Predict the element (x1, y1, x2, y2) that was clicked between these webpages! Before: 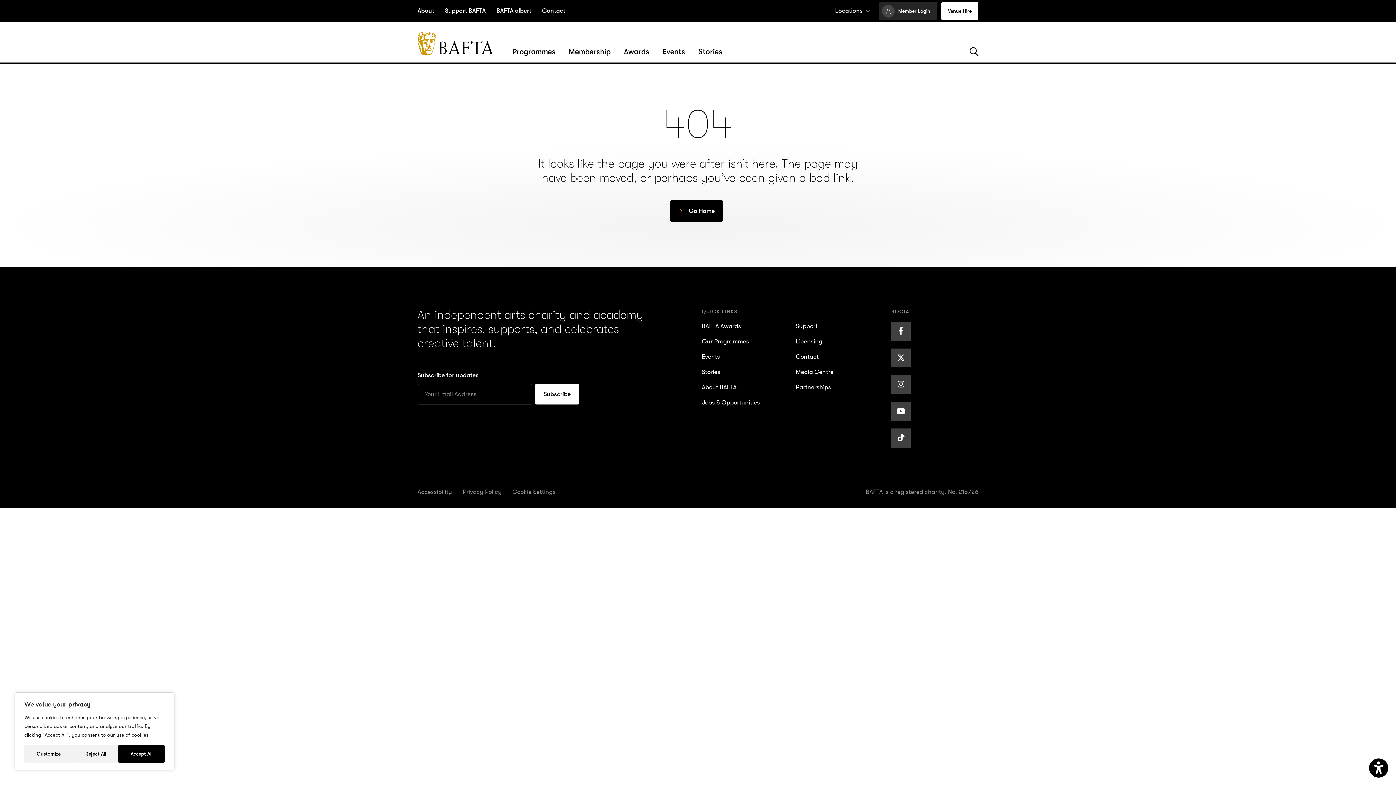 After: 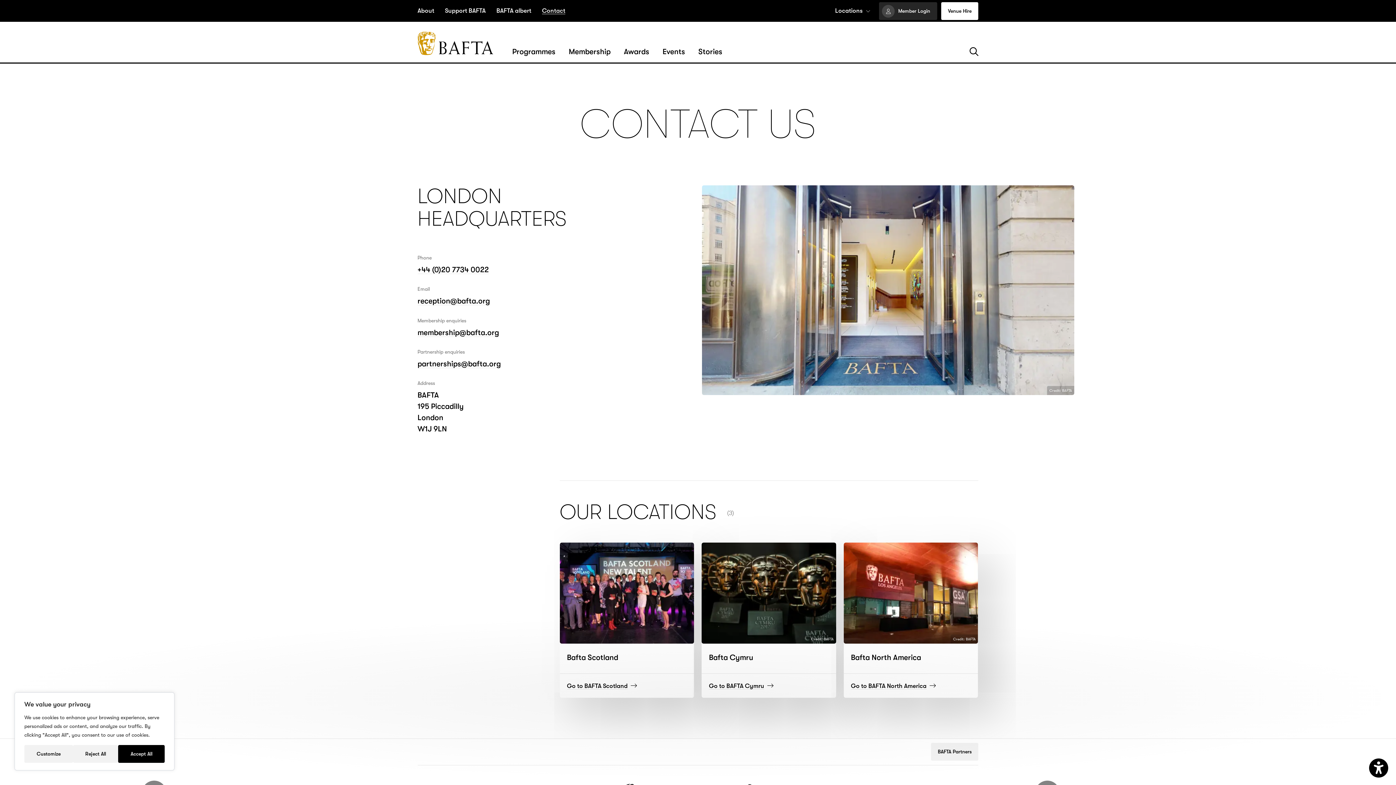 Action: bbox: (796, 353, 818, 360) label: Contact